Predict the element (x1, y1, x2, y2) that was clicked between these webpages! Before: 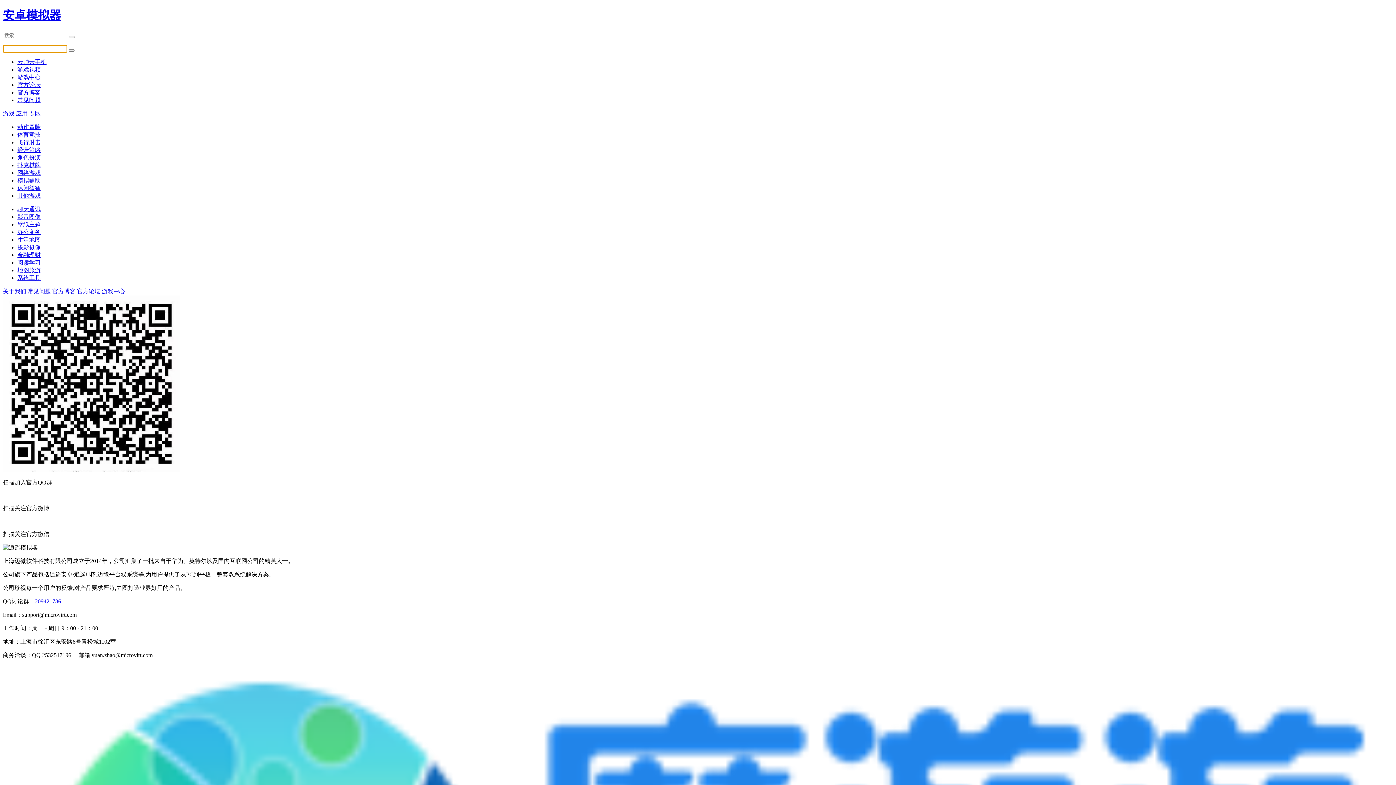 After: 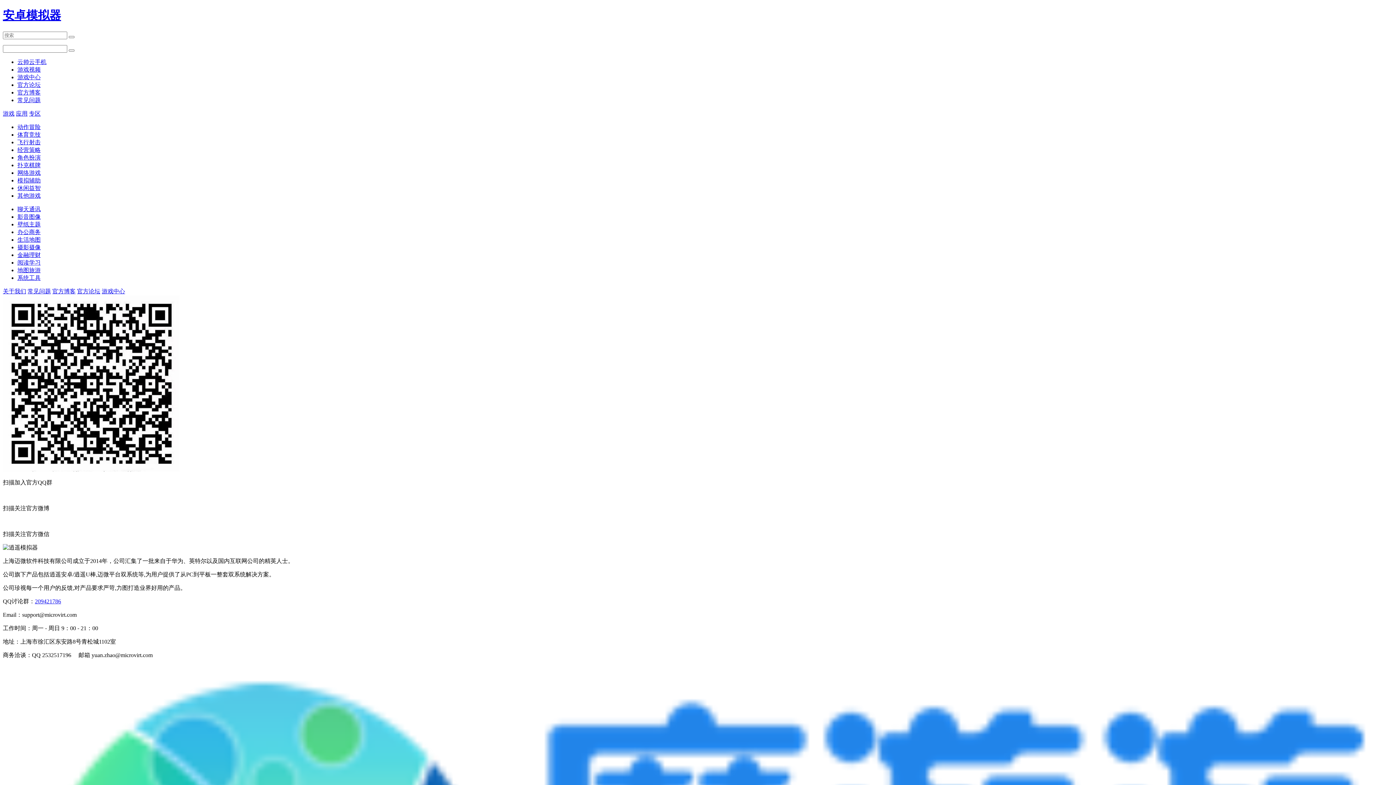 Action: bbox: (17, 66, 40, 72) label: 游戏视频